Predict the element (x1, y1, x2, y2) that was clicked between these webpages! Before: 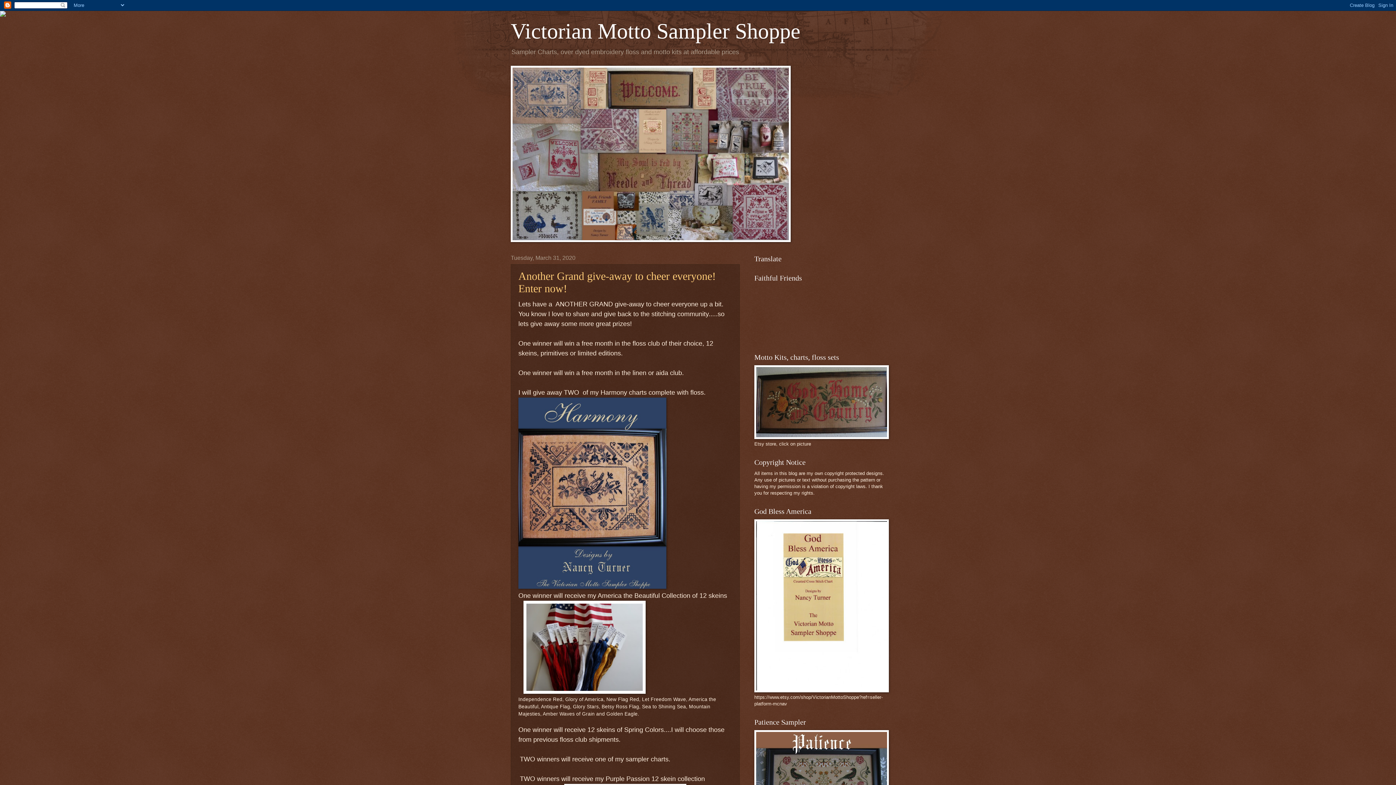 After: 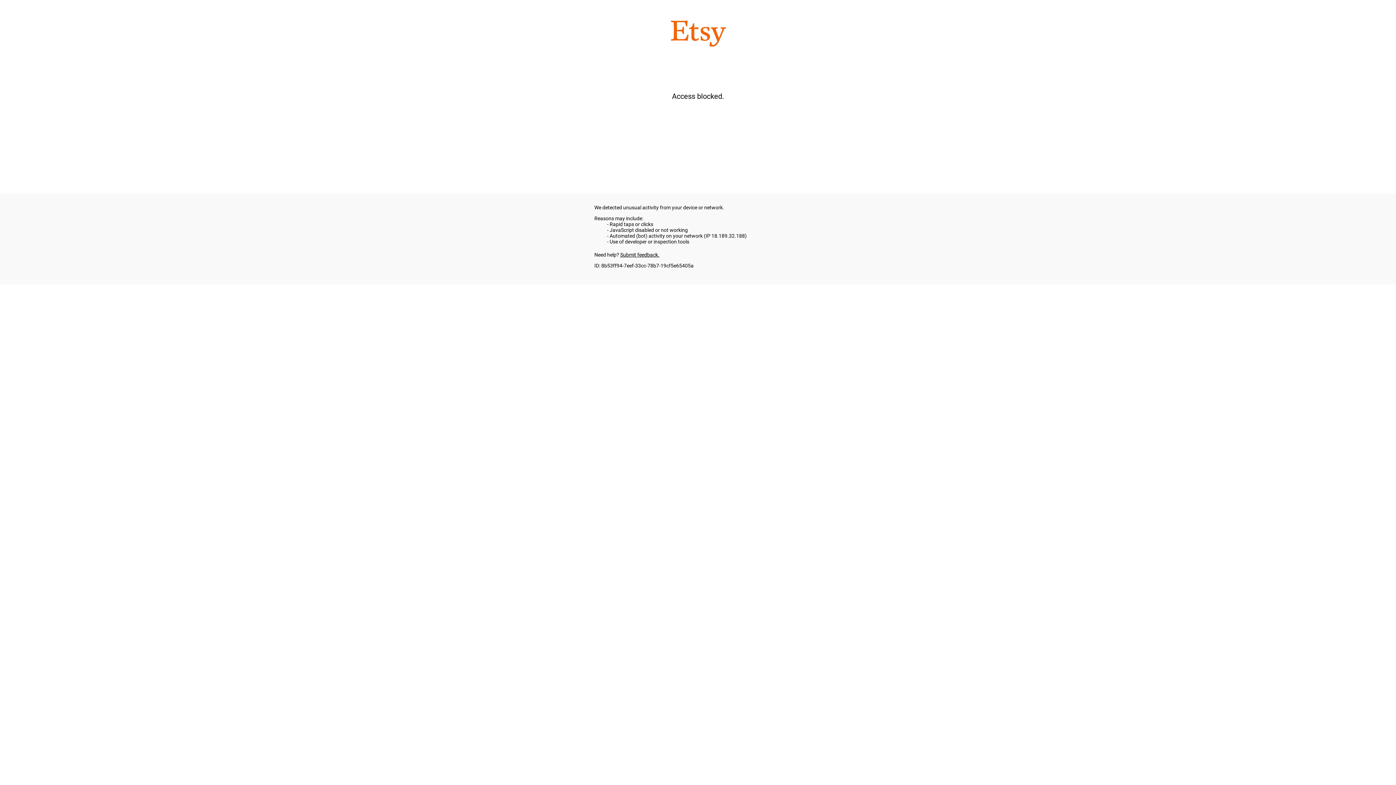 Action: bbox: (754, 688, 889, 693)